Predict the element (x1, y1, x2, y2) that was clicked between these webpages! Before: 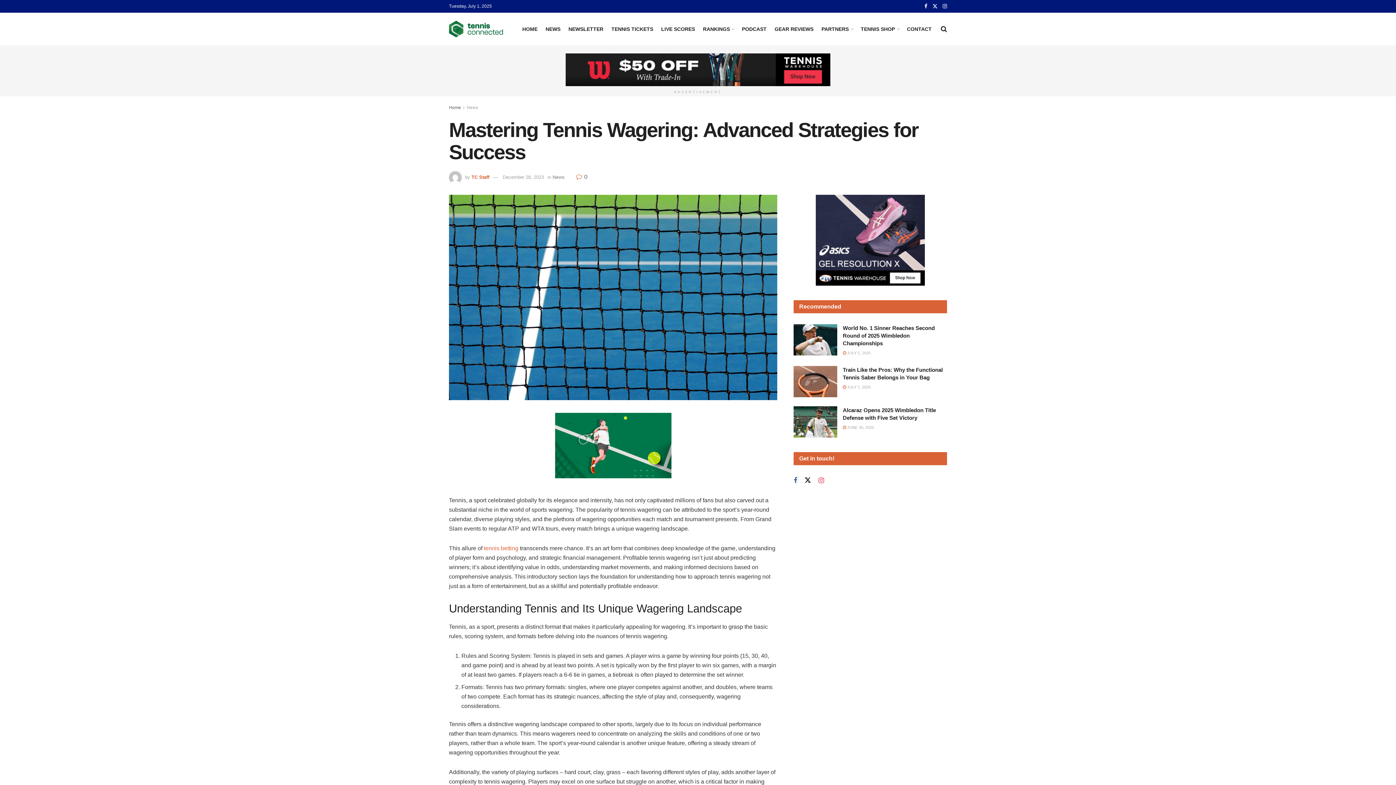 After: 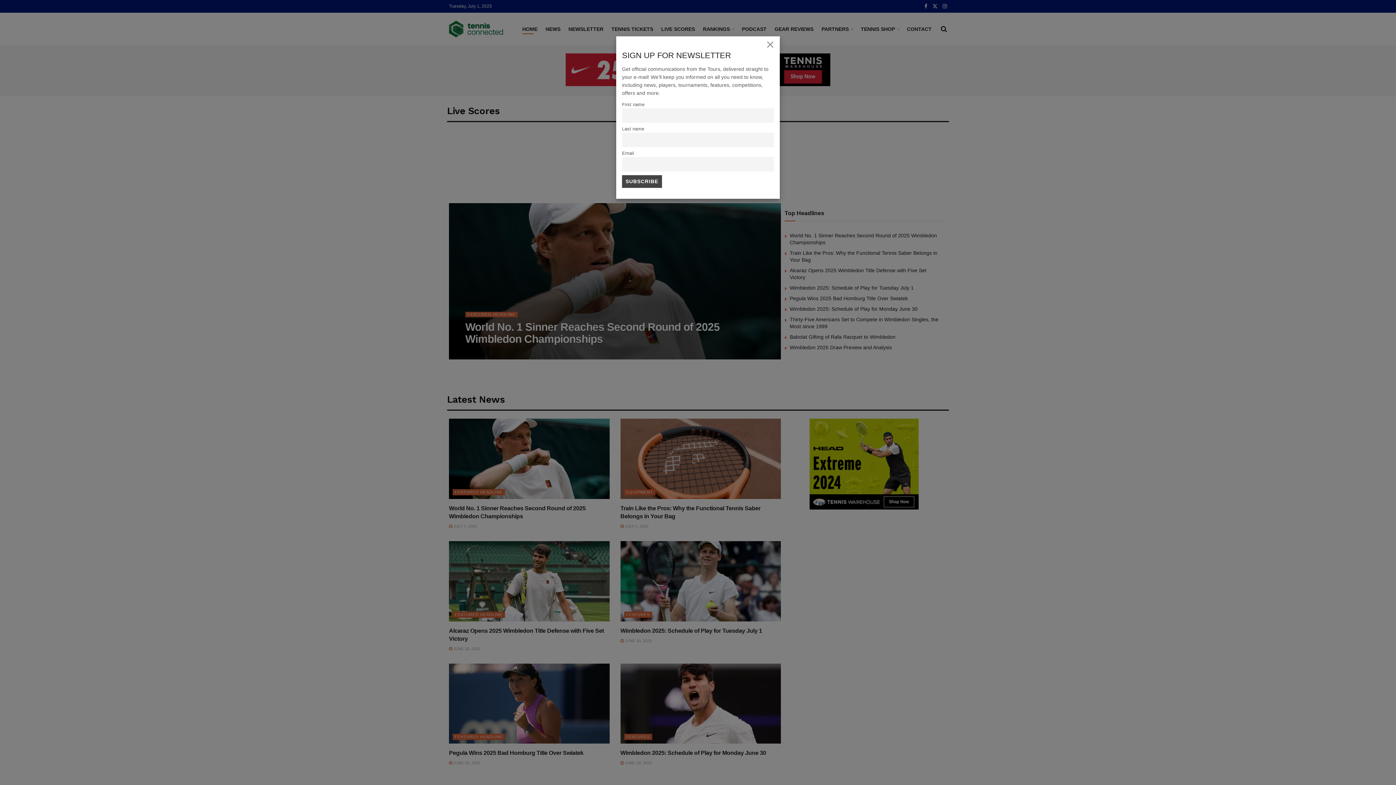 Action: bbox: (522, 24, 537, 34) label: HOME